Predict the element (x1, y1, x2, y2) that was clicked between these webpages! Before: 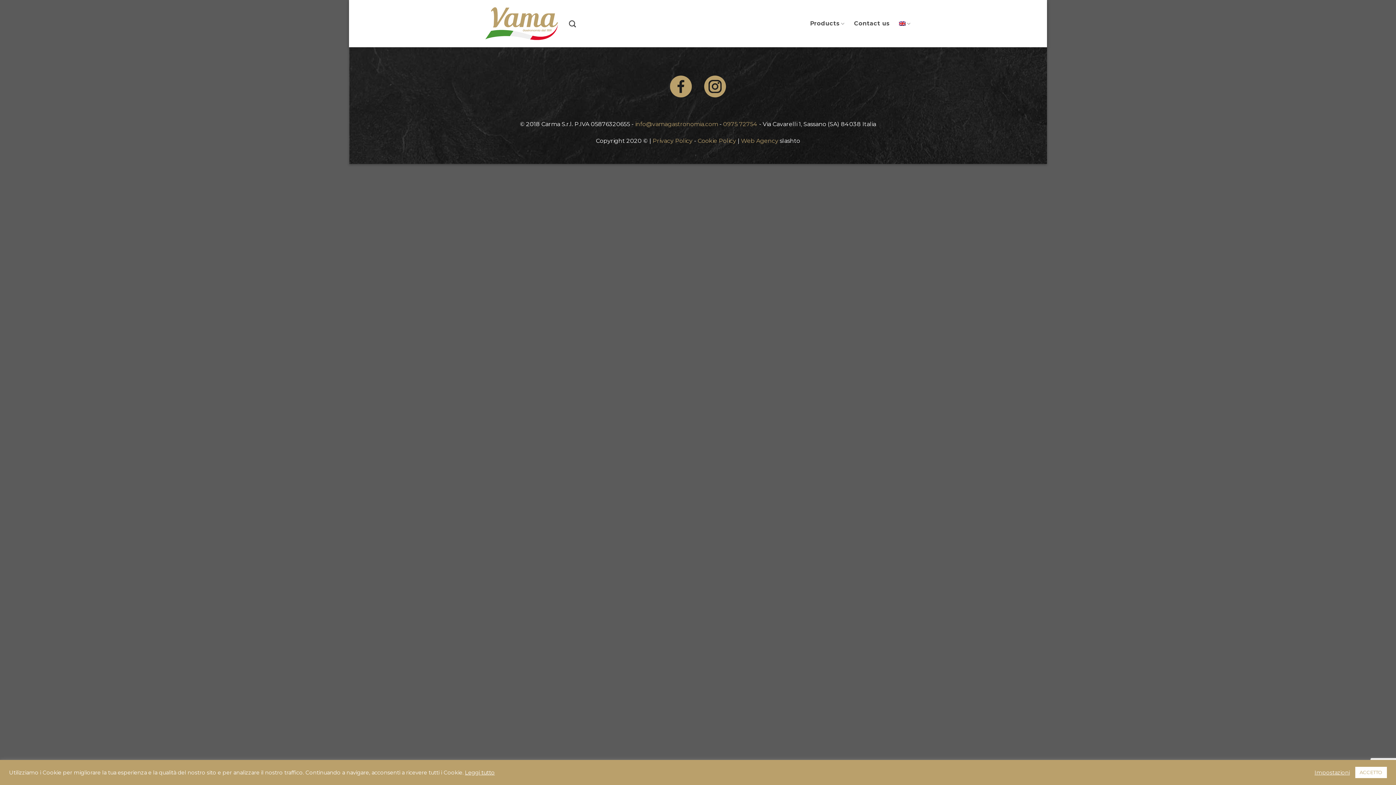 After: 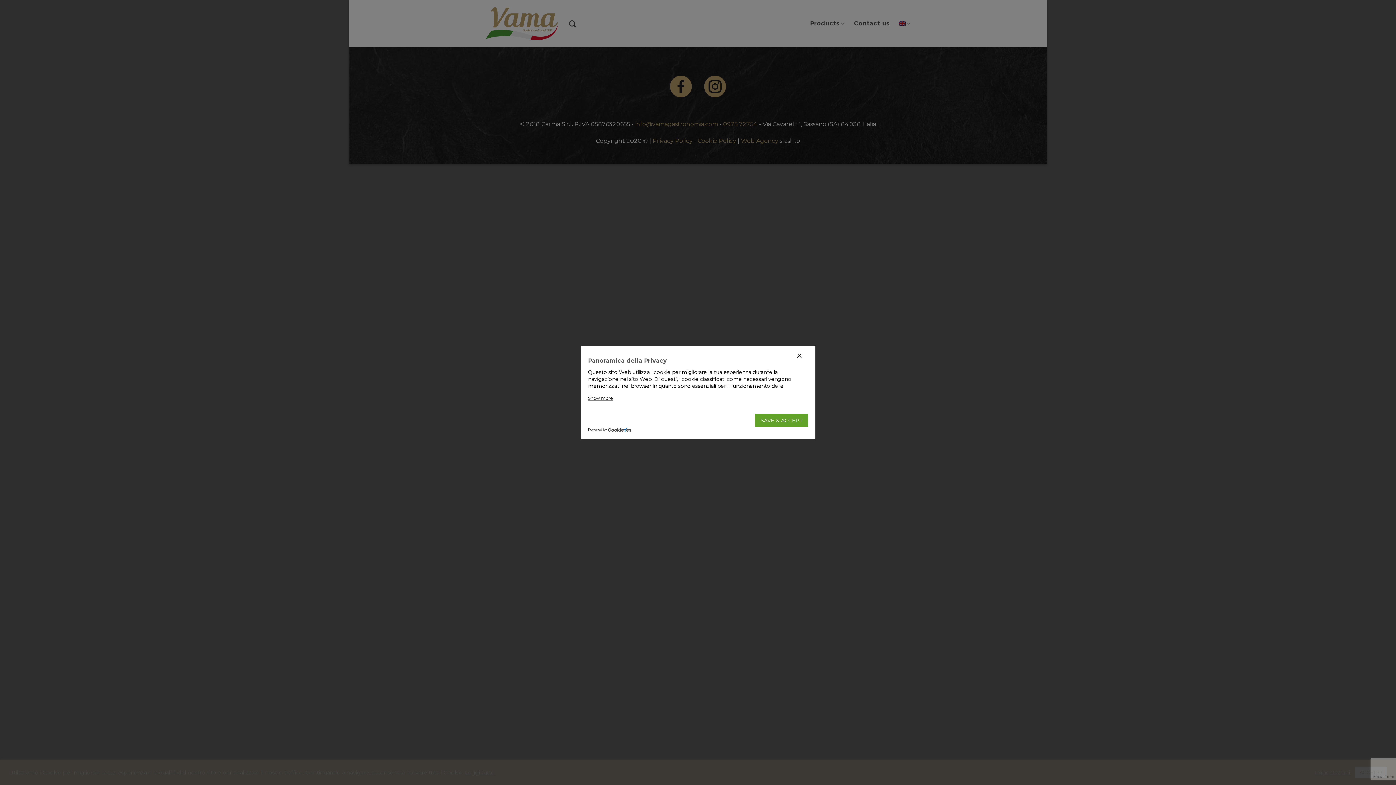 Action: bbox: (1314, 769, 1350, 776) label: Impostazioni